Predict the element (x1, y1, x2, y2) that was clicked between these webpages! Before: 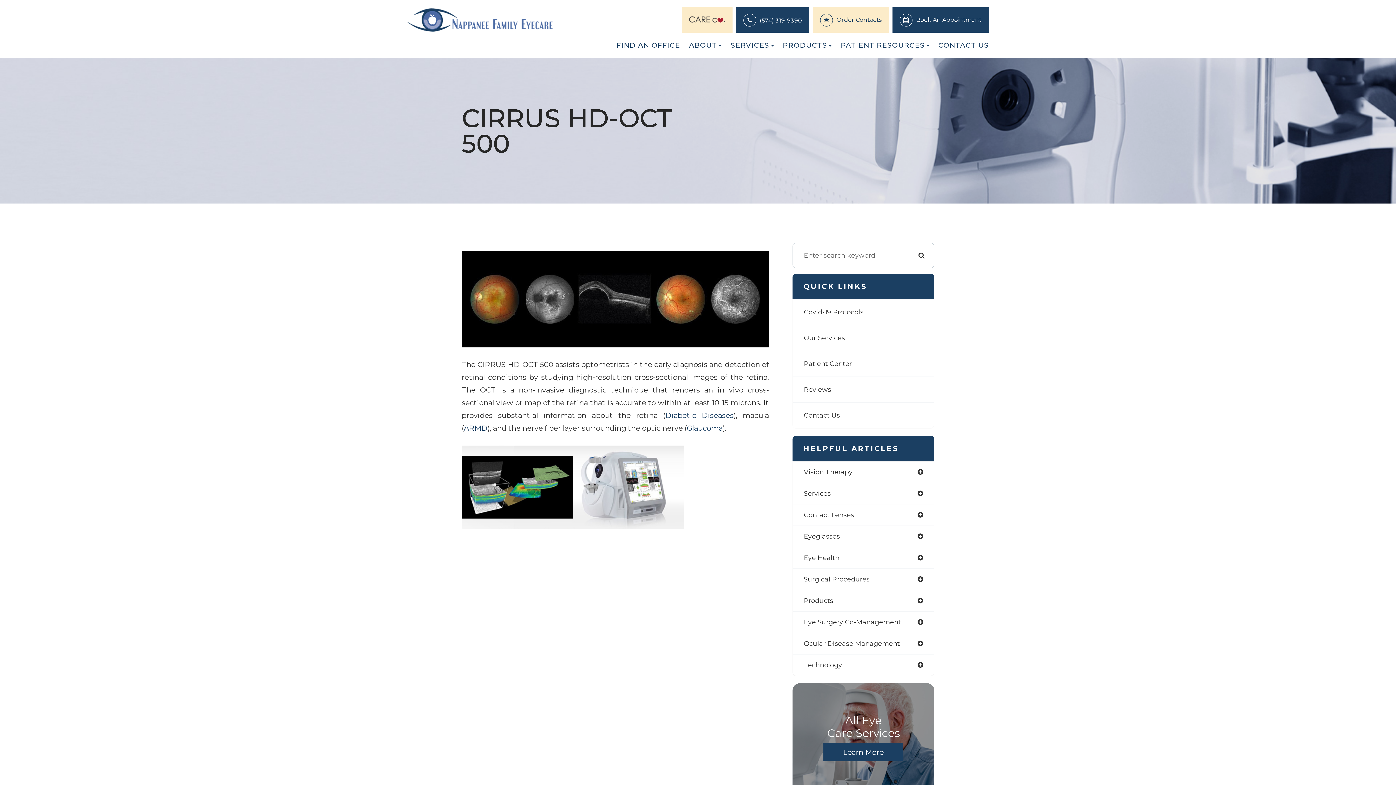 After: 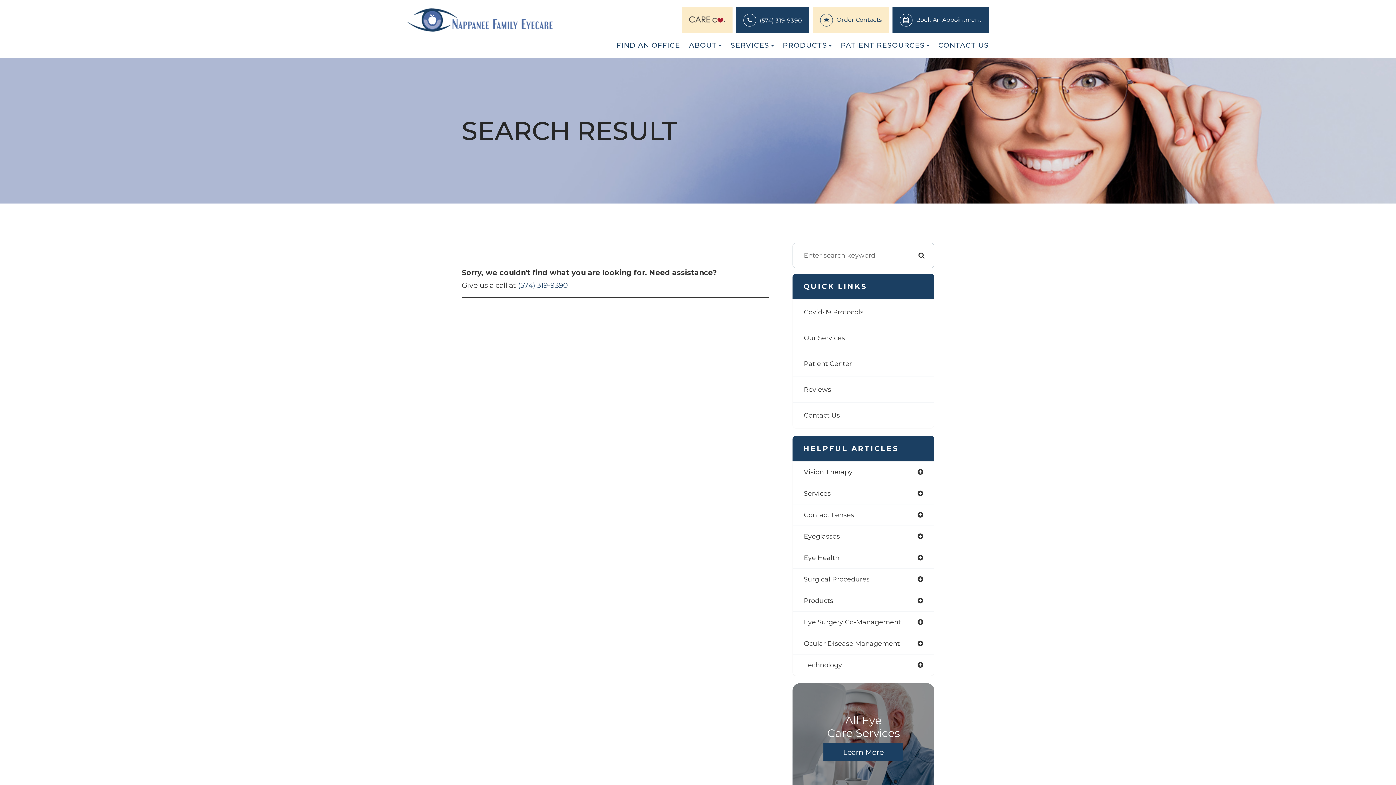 Action: bbox: (912, 246, 930, 264)